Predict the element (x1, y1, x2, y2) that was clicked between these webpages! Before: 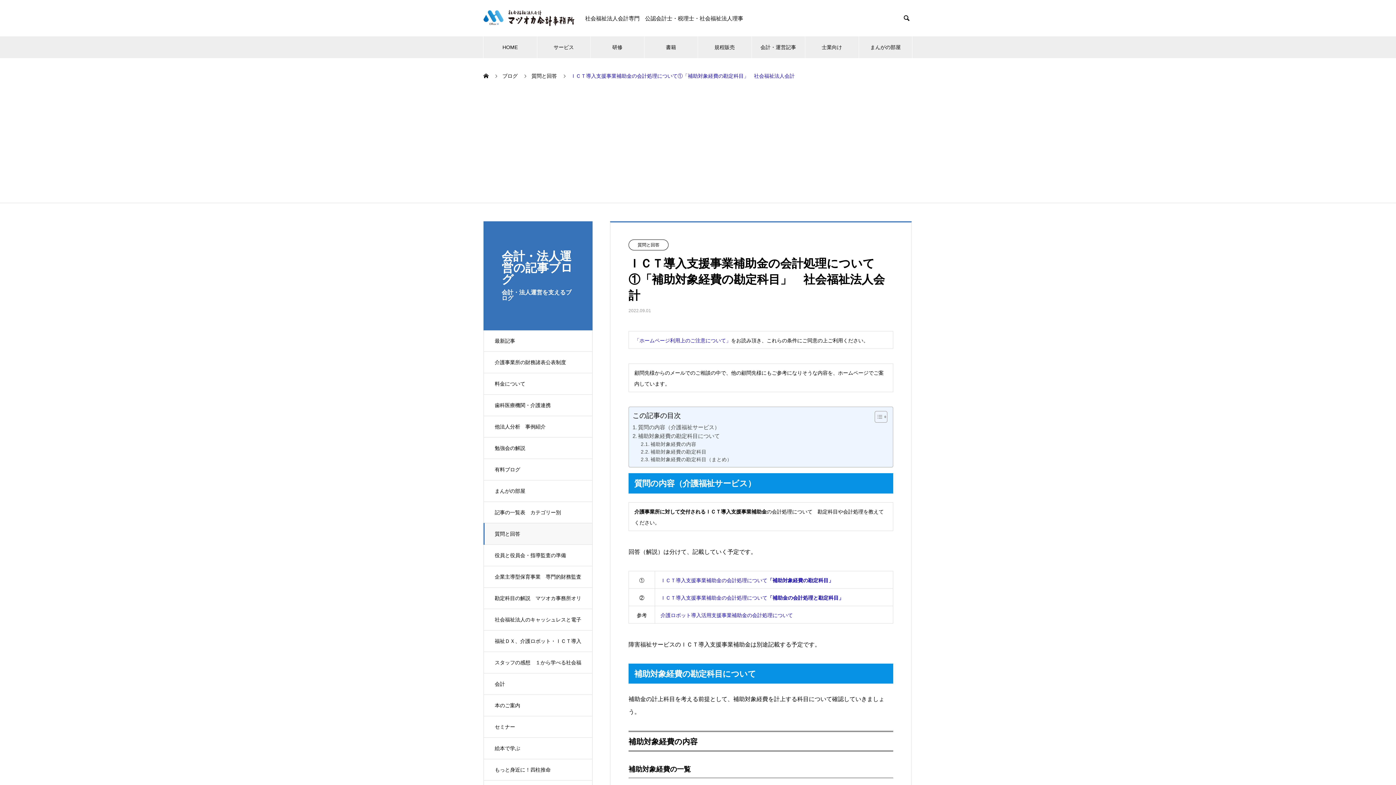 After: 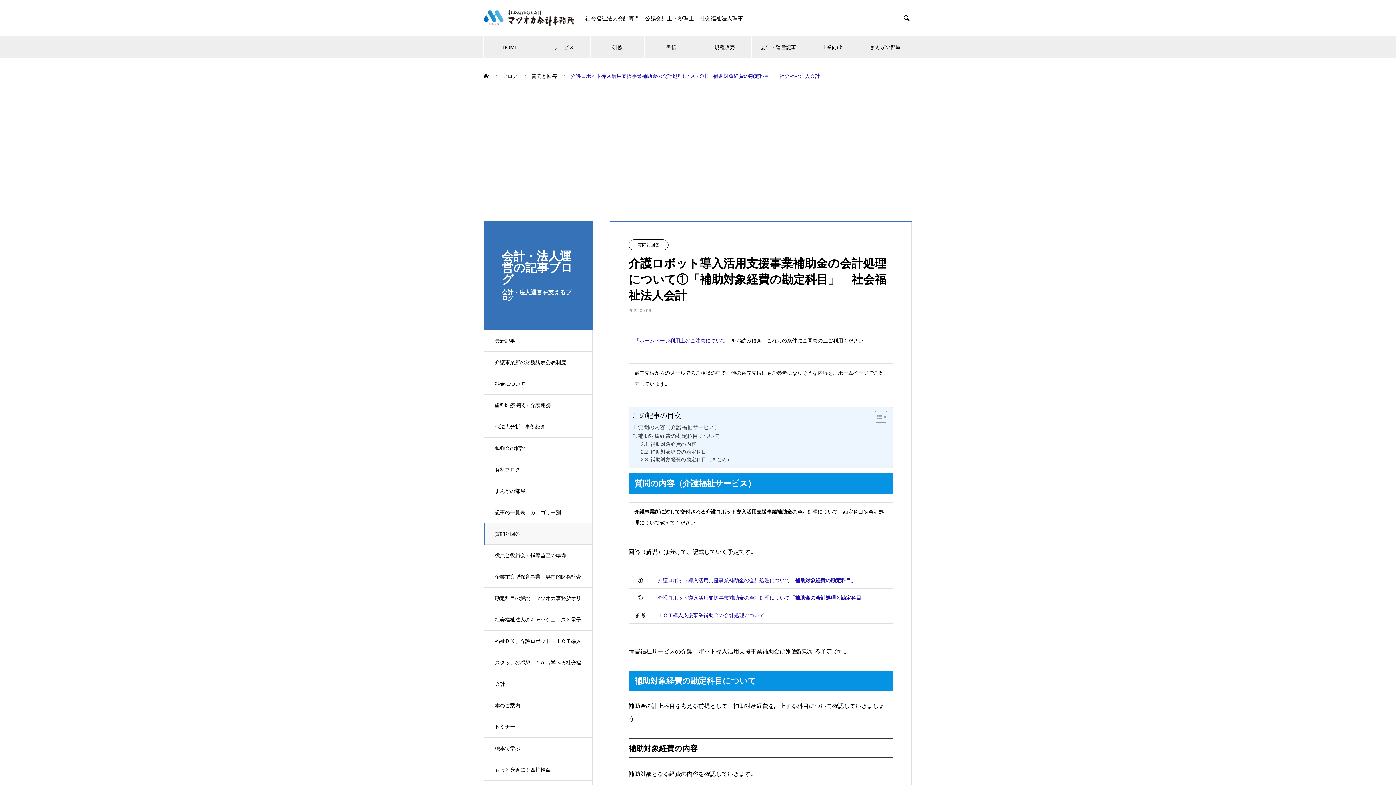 Action: bbox: (660, 612, 793, 618) label: 介護ロボット導入活用支援事業補助金の会計処理について